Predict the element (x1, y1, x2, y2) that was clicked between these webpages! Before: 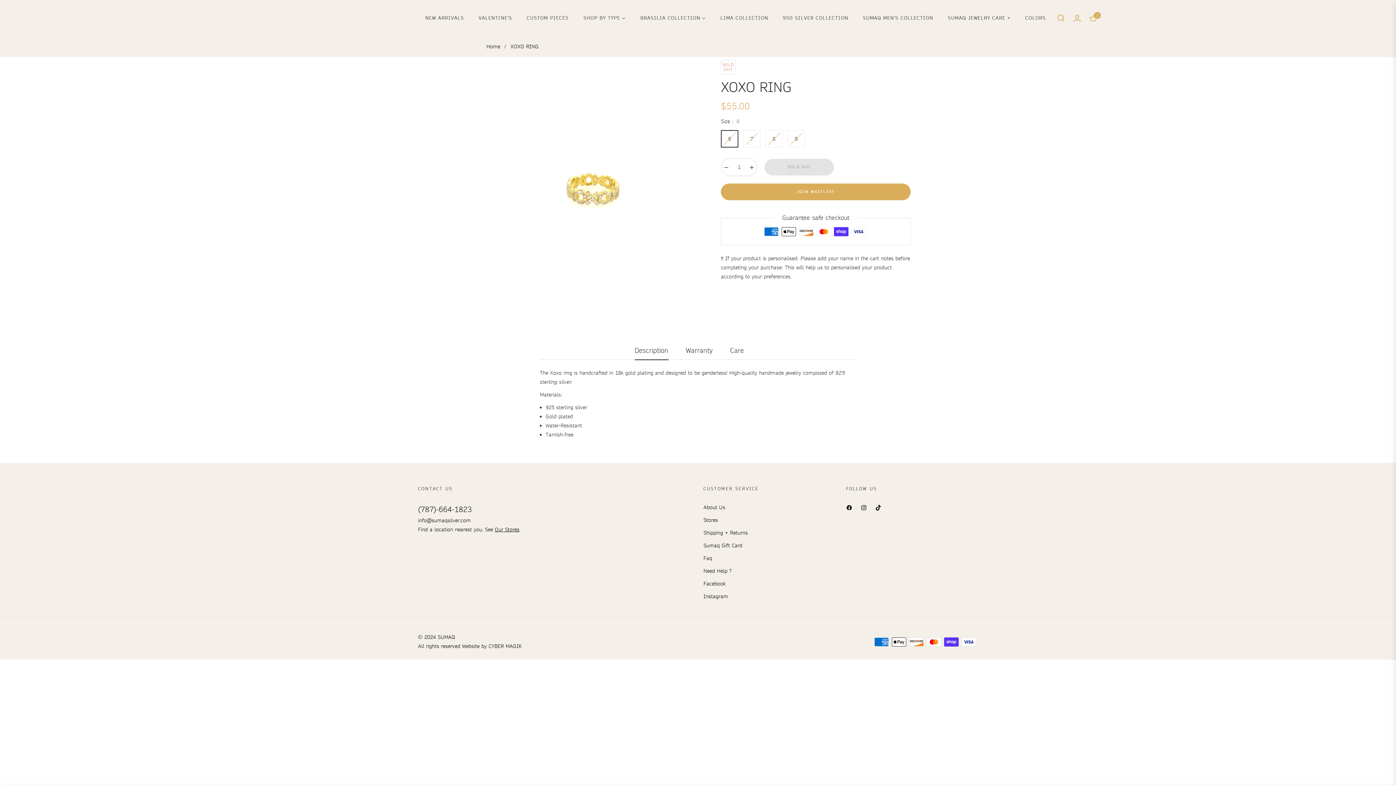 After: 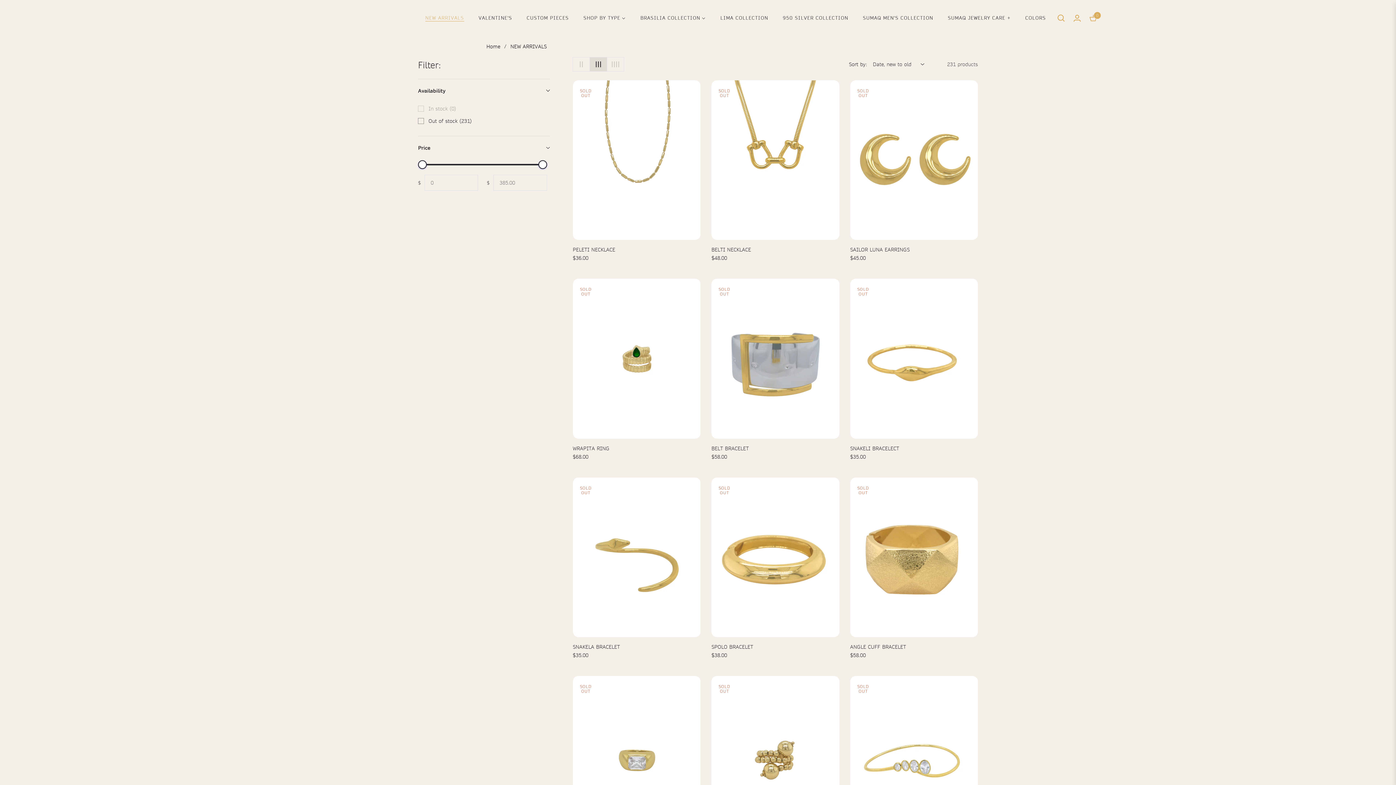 Action: bbox: (418, 0, 471, 36) label: NEW ARRIVALS